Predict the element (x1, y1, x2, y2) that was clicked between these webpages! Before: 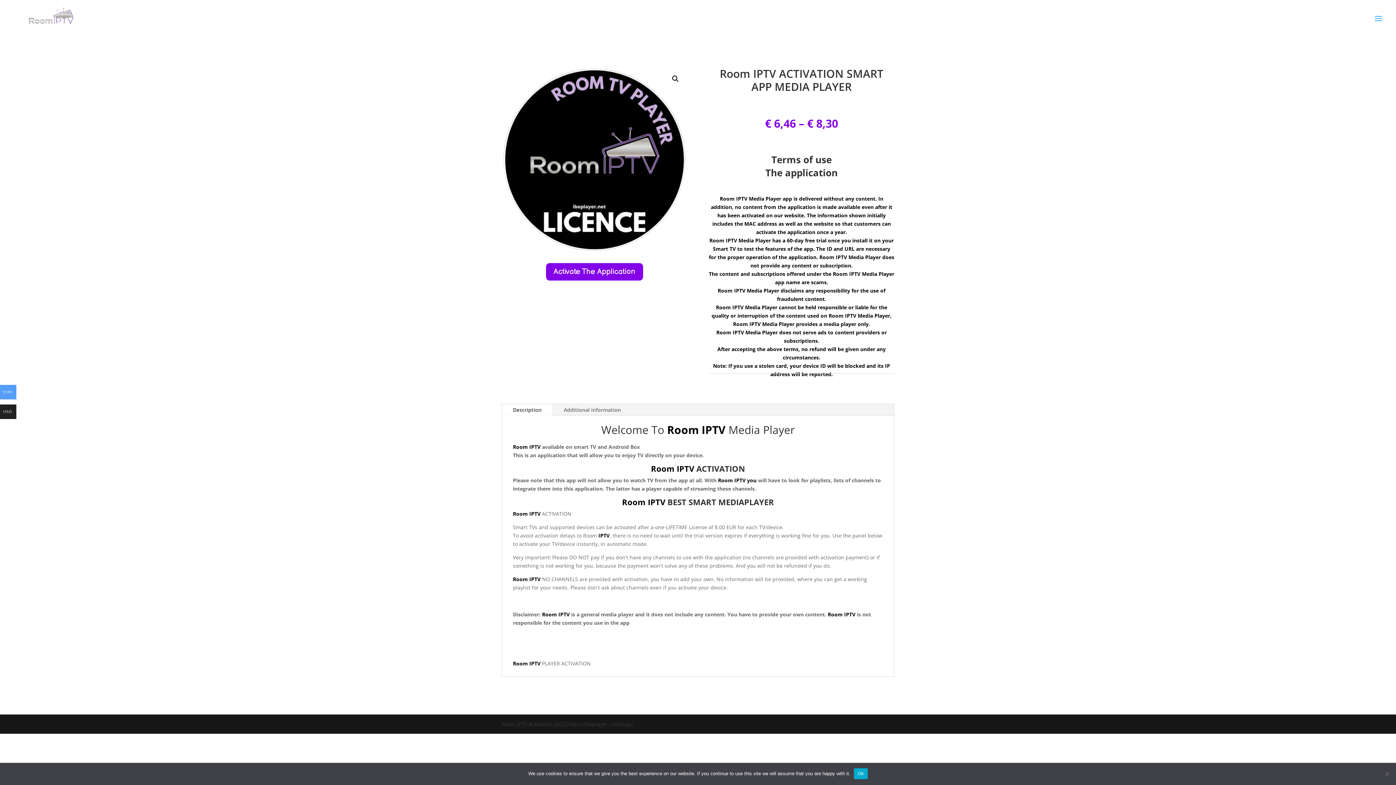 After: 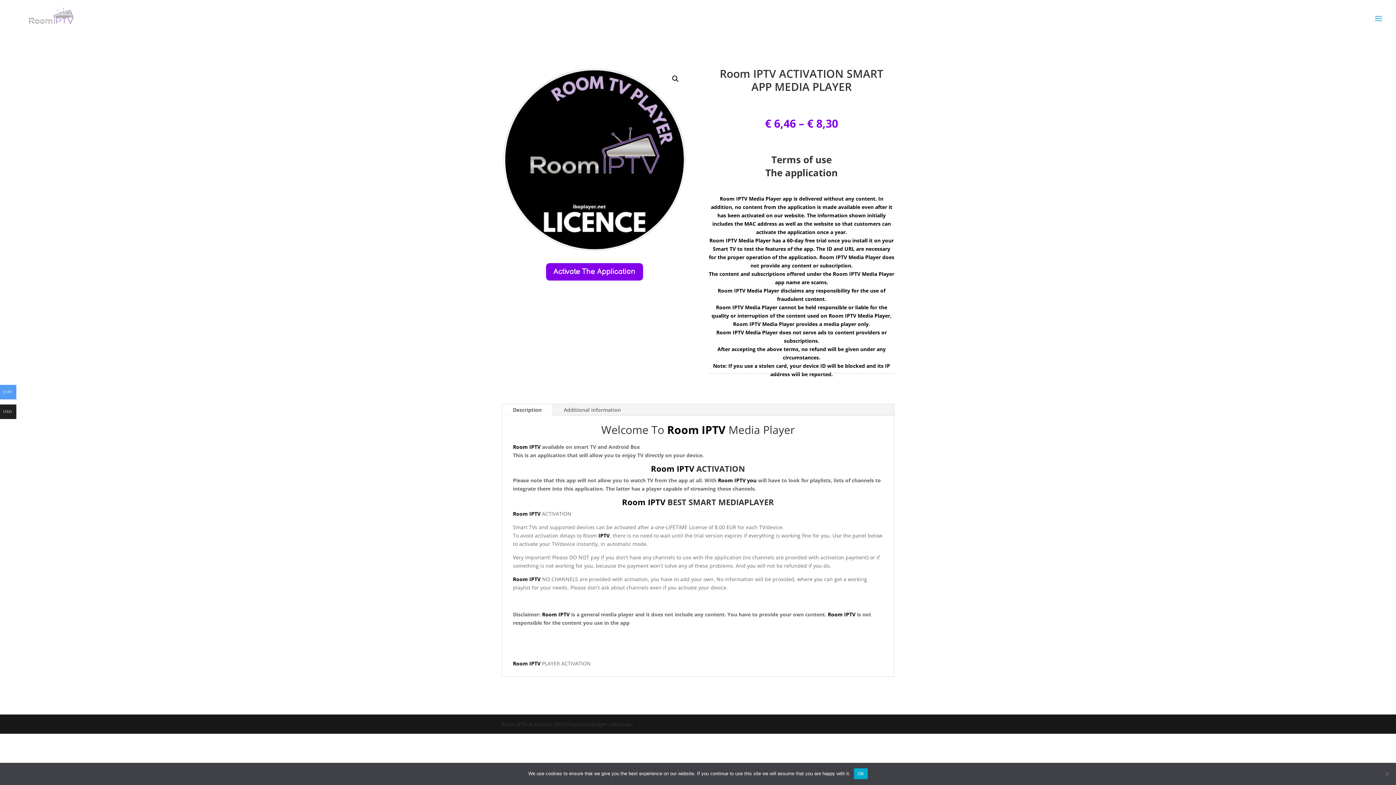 Action: label: Description bbox: (502, 404, 552, 415)